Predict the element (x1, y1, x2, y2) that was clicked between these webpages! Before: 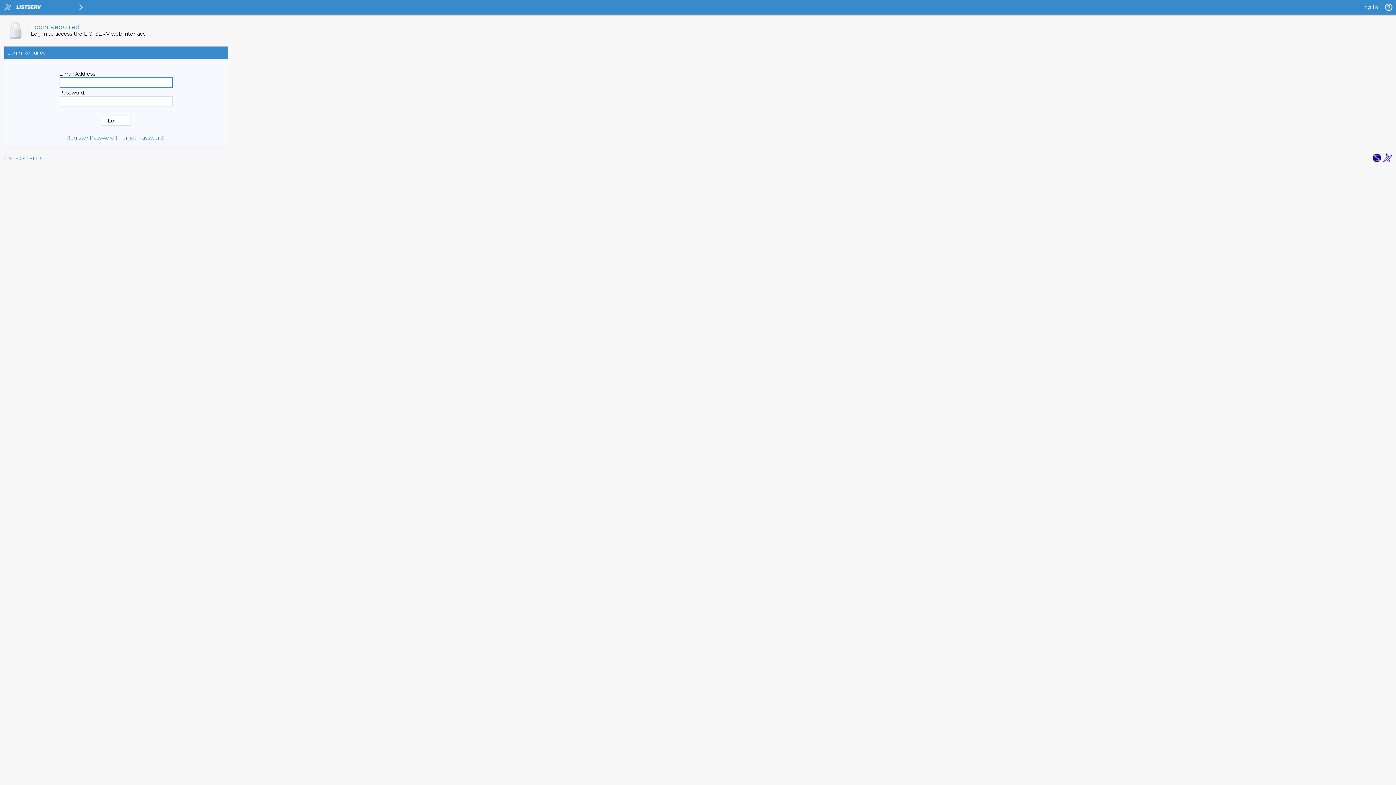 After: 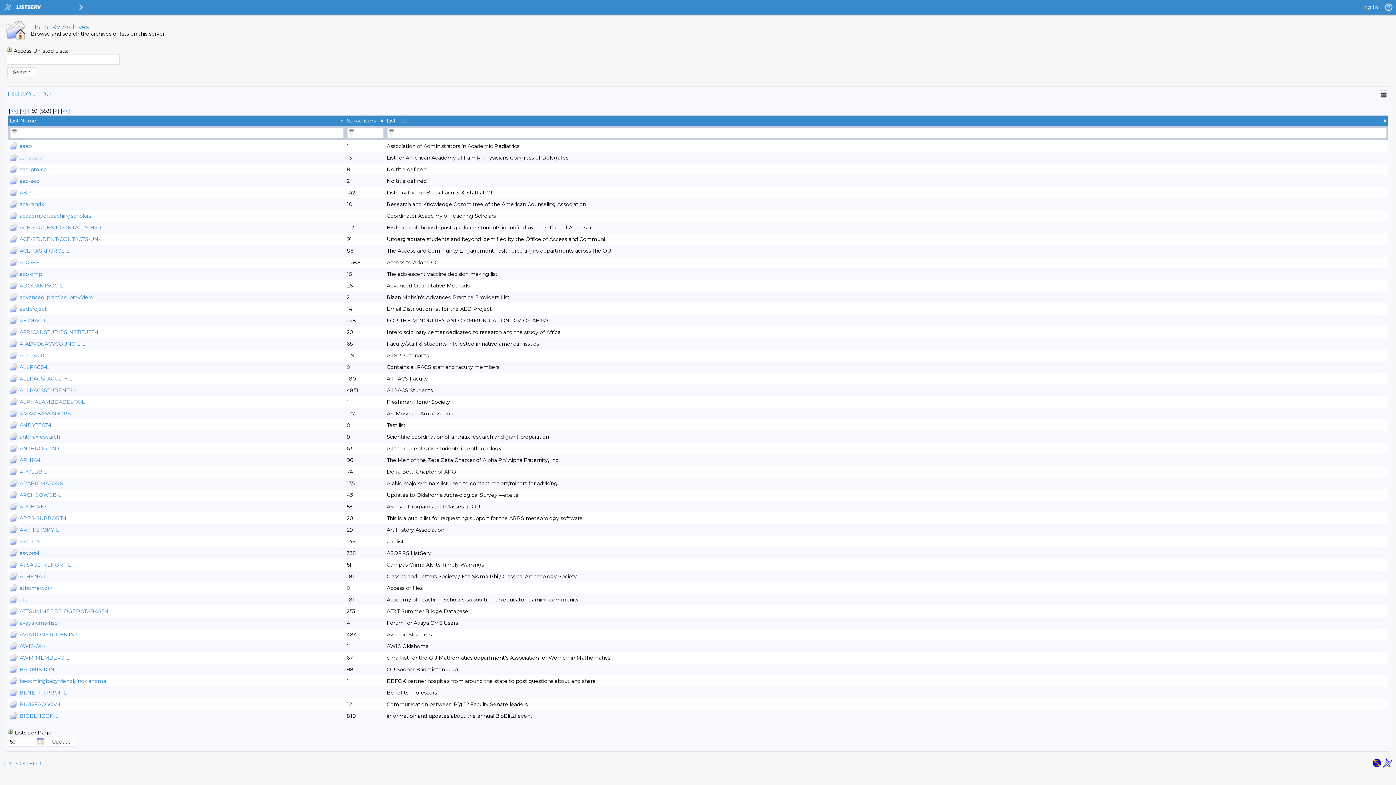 Action: bbox: (4, 155, 41, 161) label: LISTS.OU.EDU